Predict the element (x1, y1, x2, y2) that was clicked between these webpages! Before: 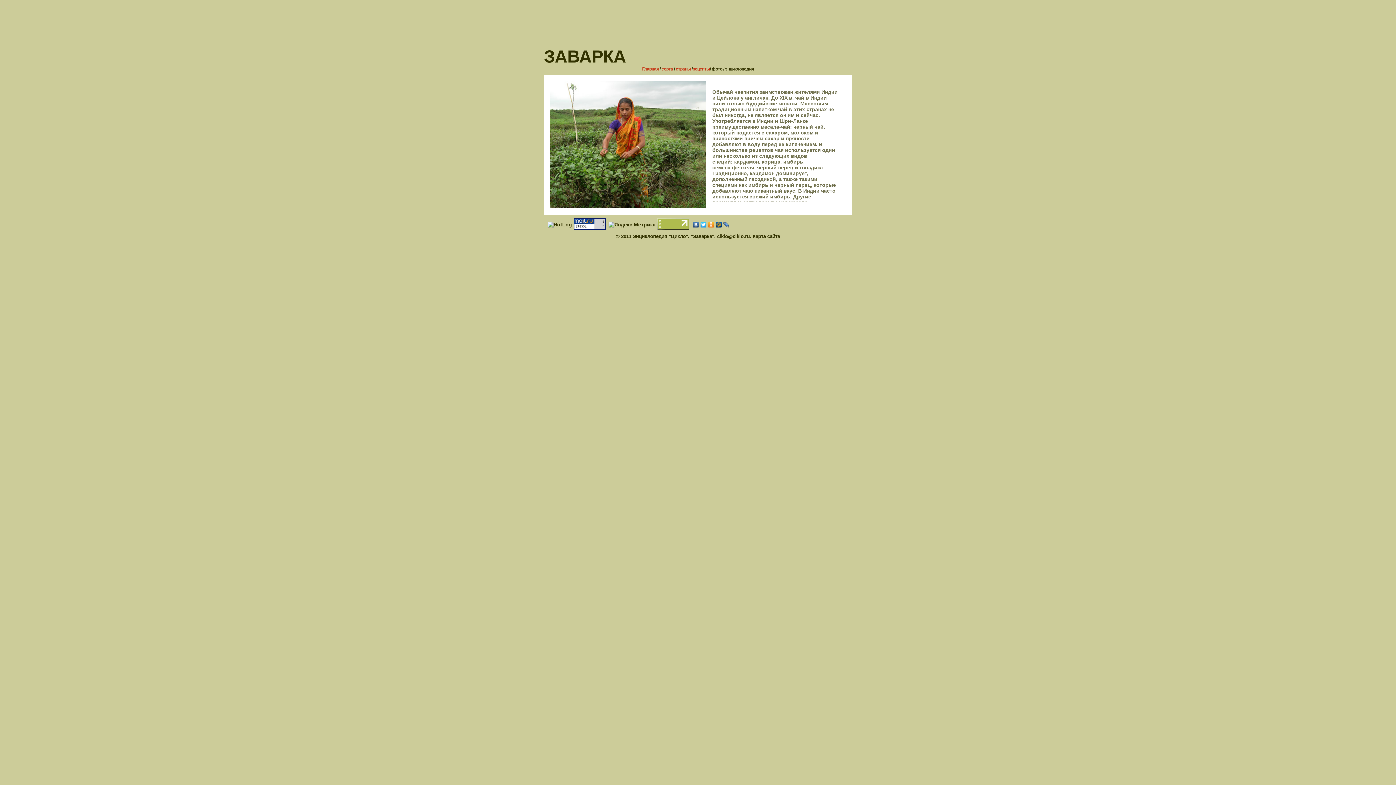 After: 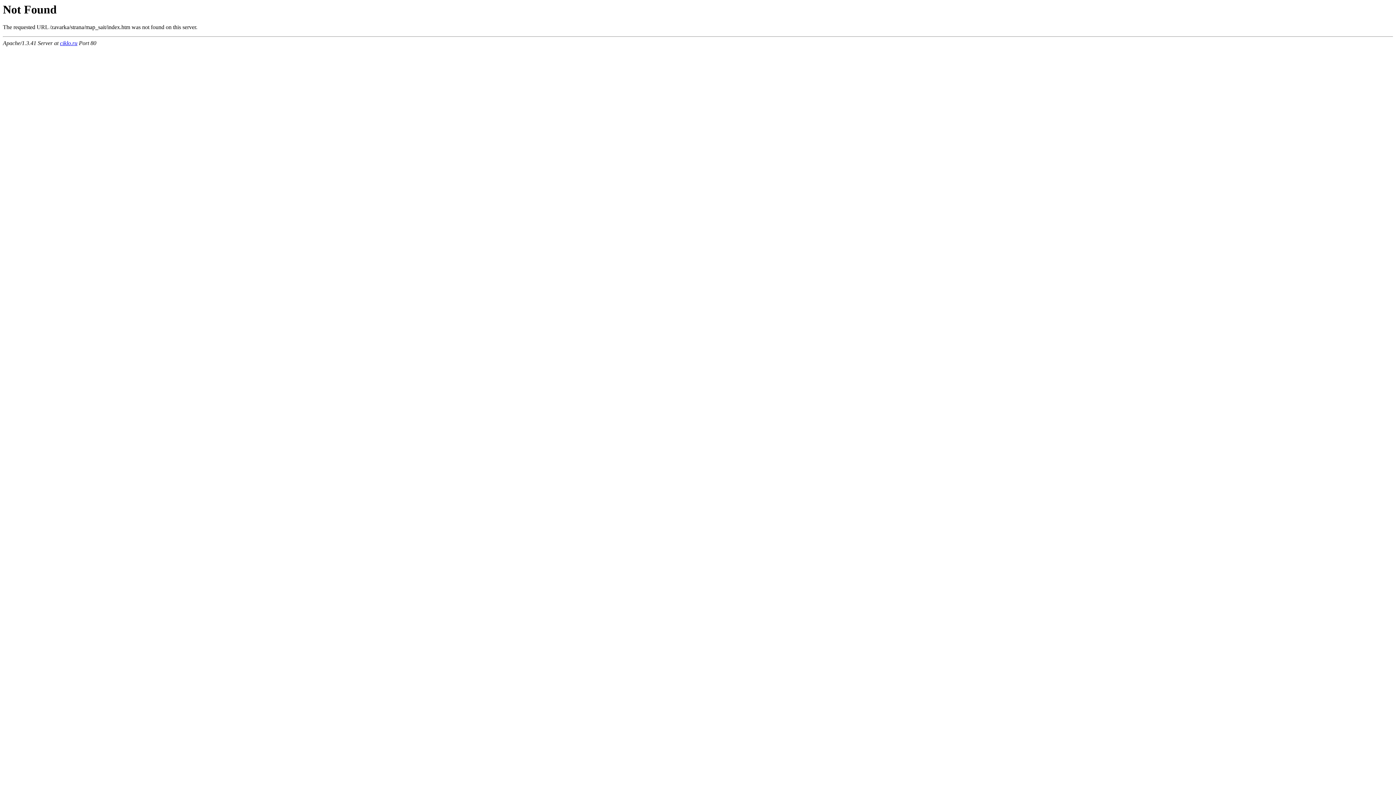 Action: bbox: (752, 233, 780, 239) label: Карта сайта